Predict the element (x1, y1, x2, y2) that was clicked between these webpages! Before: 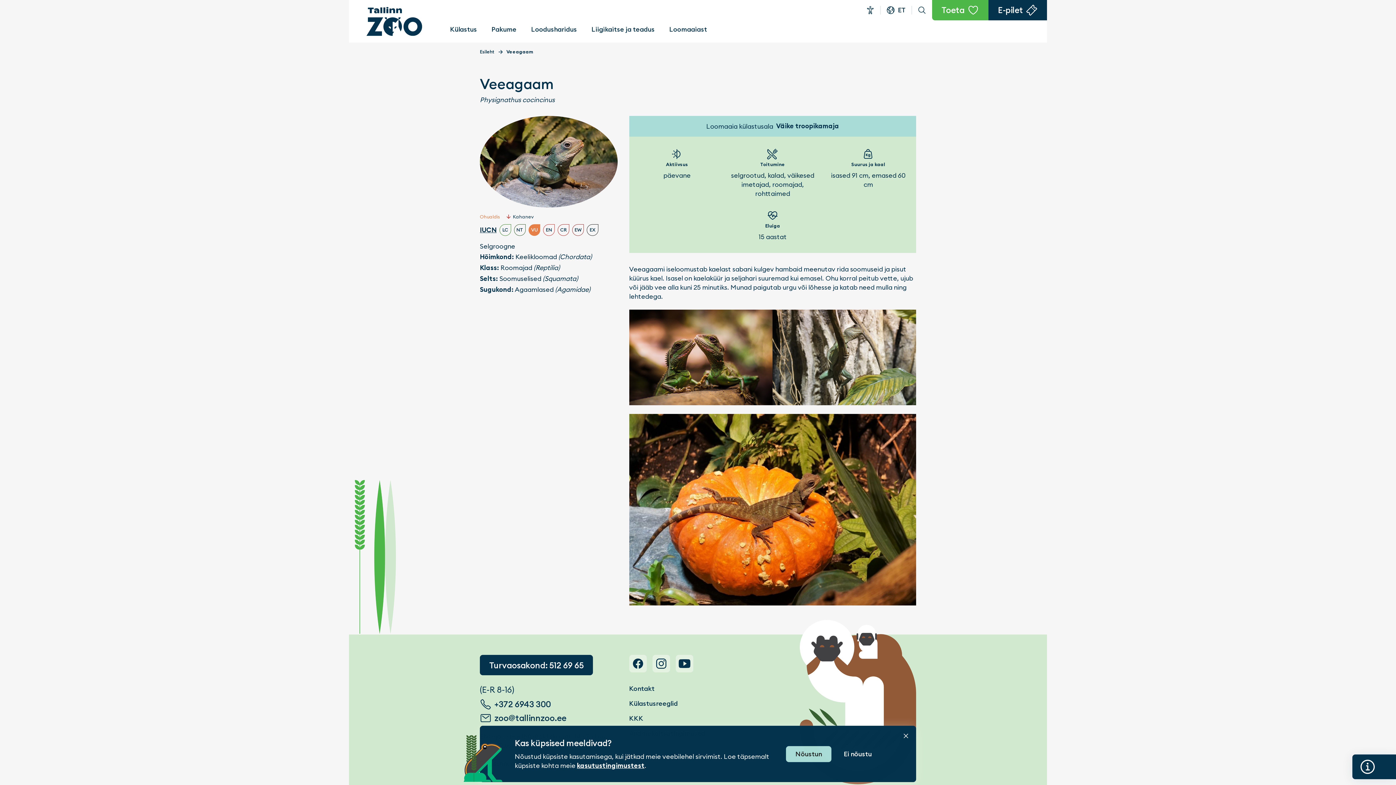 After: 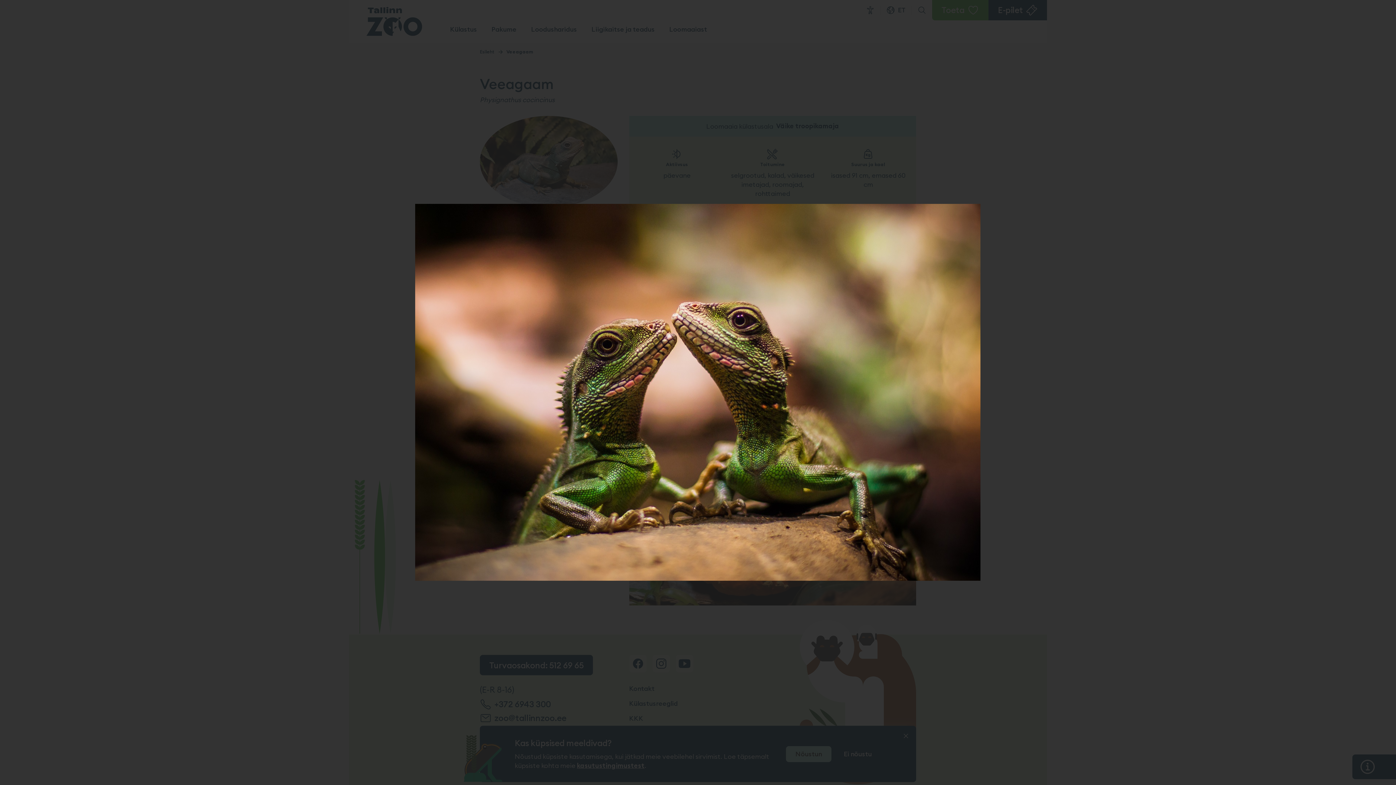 Action: bbox: (629, 309, 772, 405)